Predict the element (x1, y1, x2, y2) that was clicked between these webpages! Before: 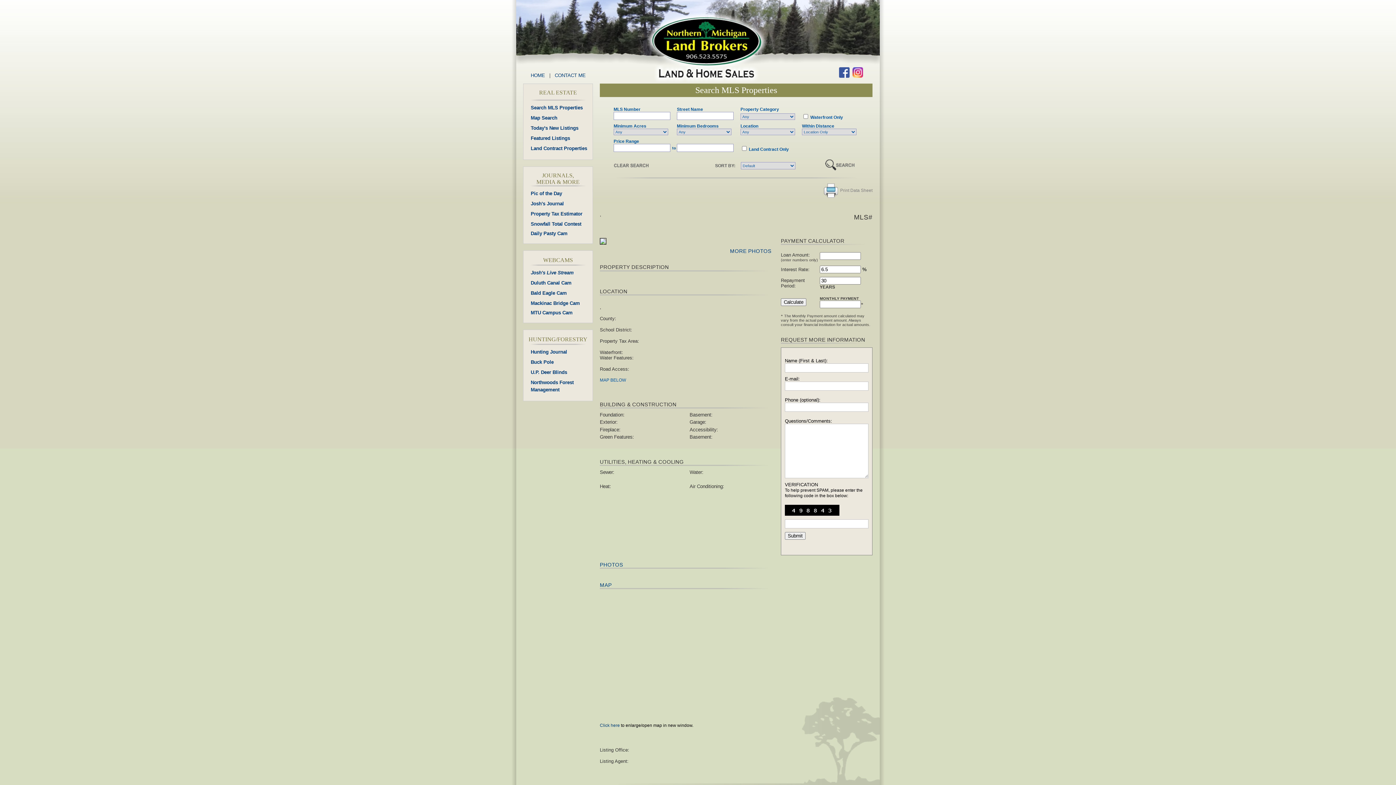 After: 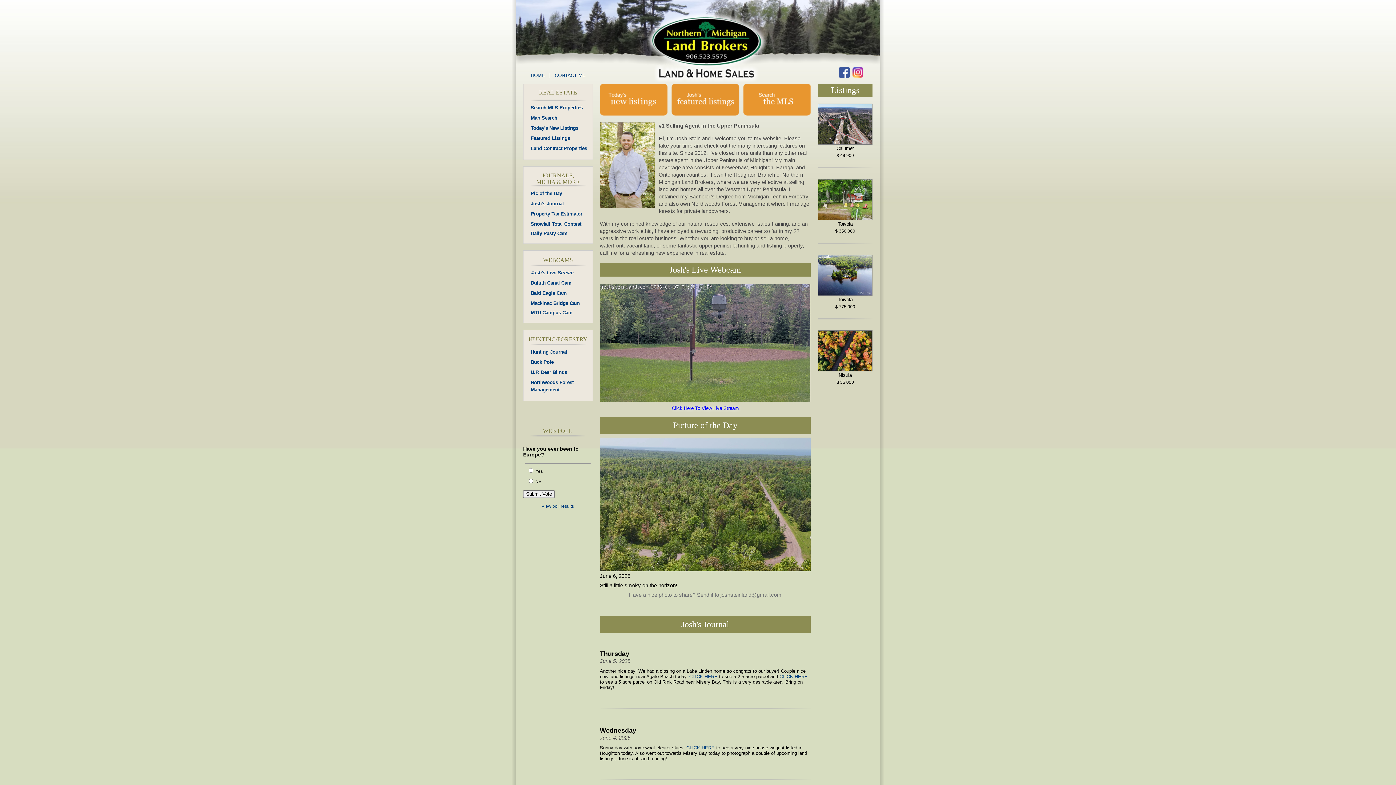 Action: bbox: (530, 72, 545, 78) label: HOME